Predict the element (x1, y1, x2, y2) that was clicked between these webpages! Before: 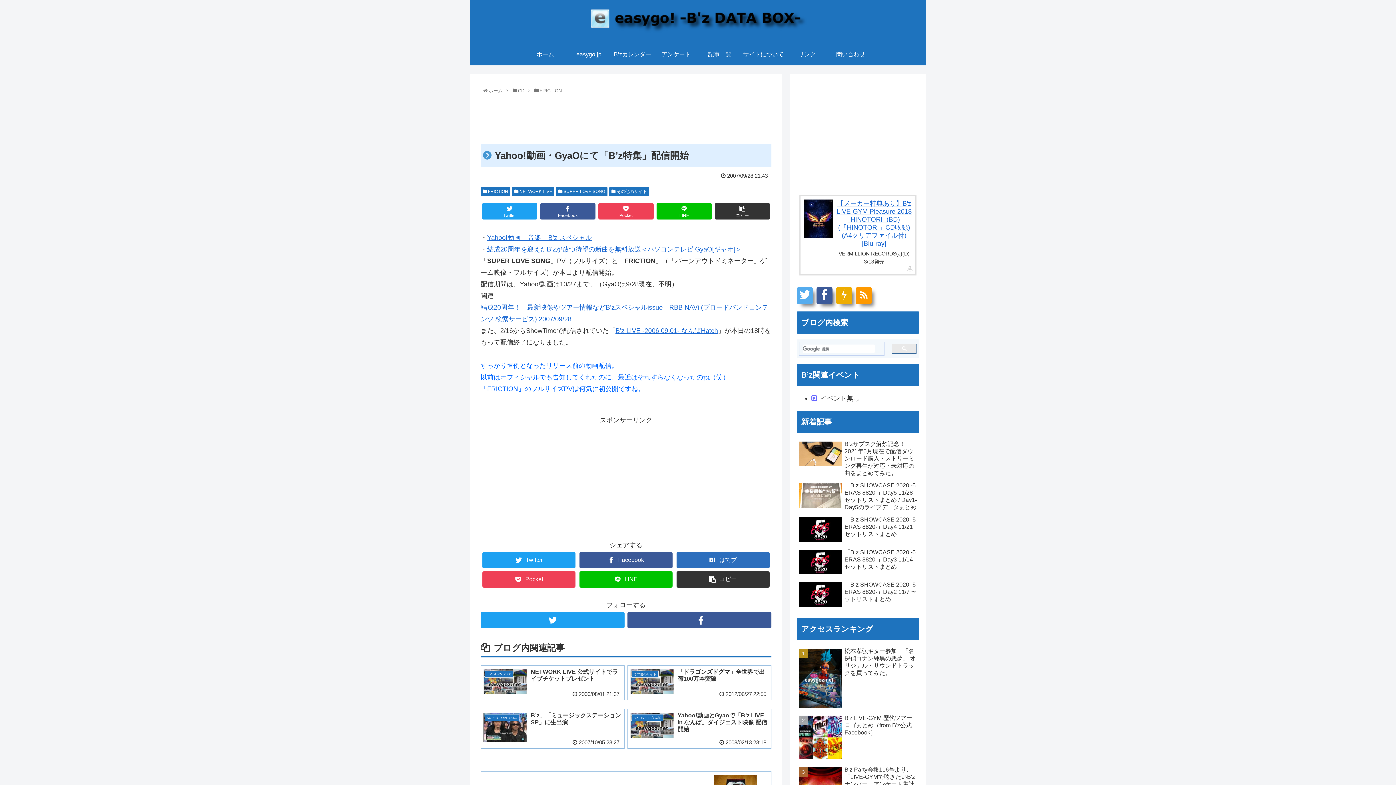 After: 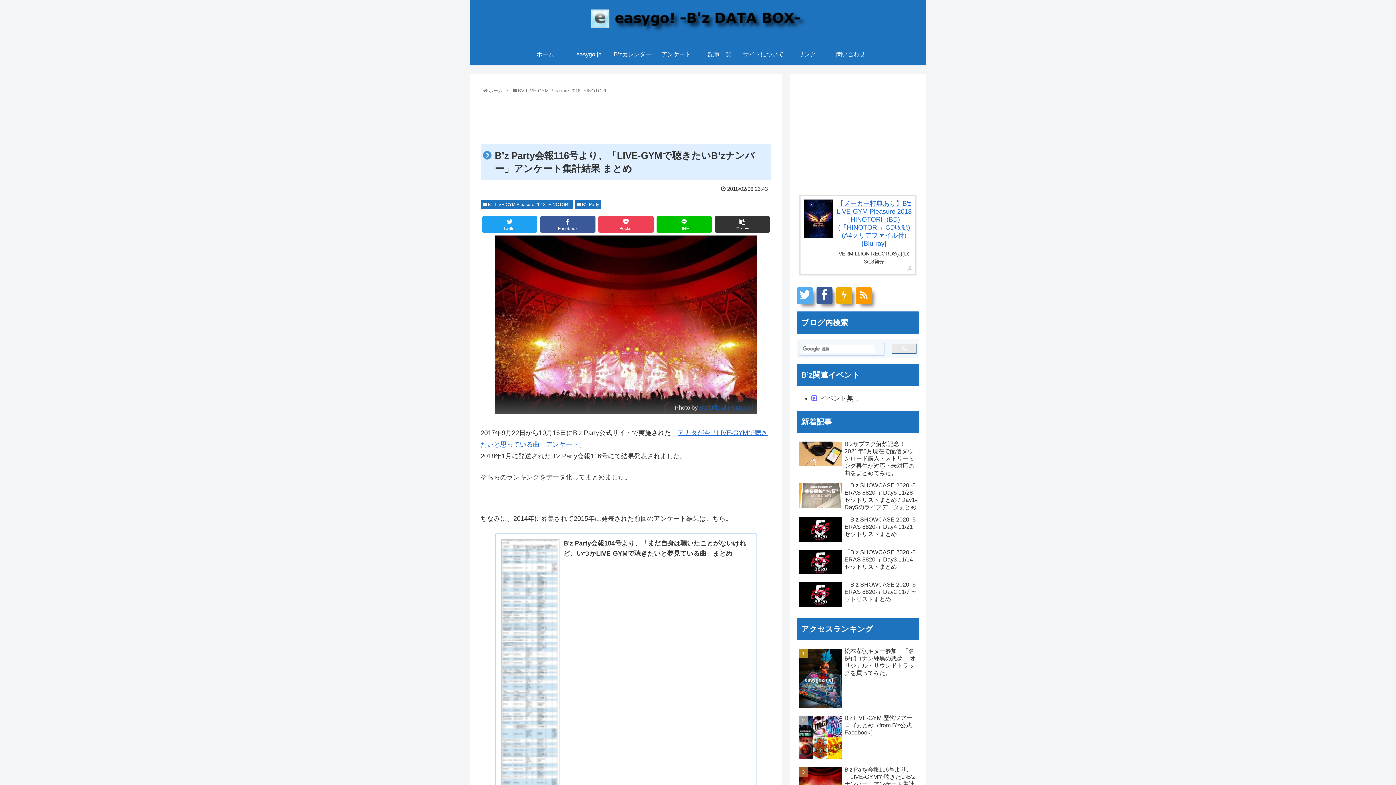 Action: bbox: (797, 764, 919, 801) label: B'z Party会報116号より、「LIVE-GYMで聴きたいB'zナンバー」アンケート集計結果 まとめ